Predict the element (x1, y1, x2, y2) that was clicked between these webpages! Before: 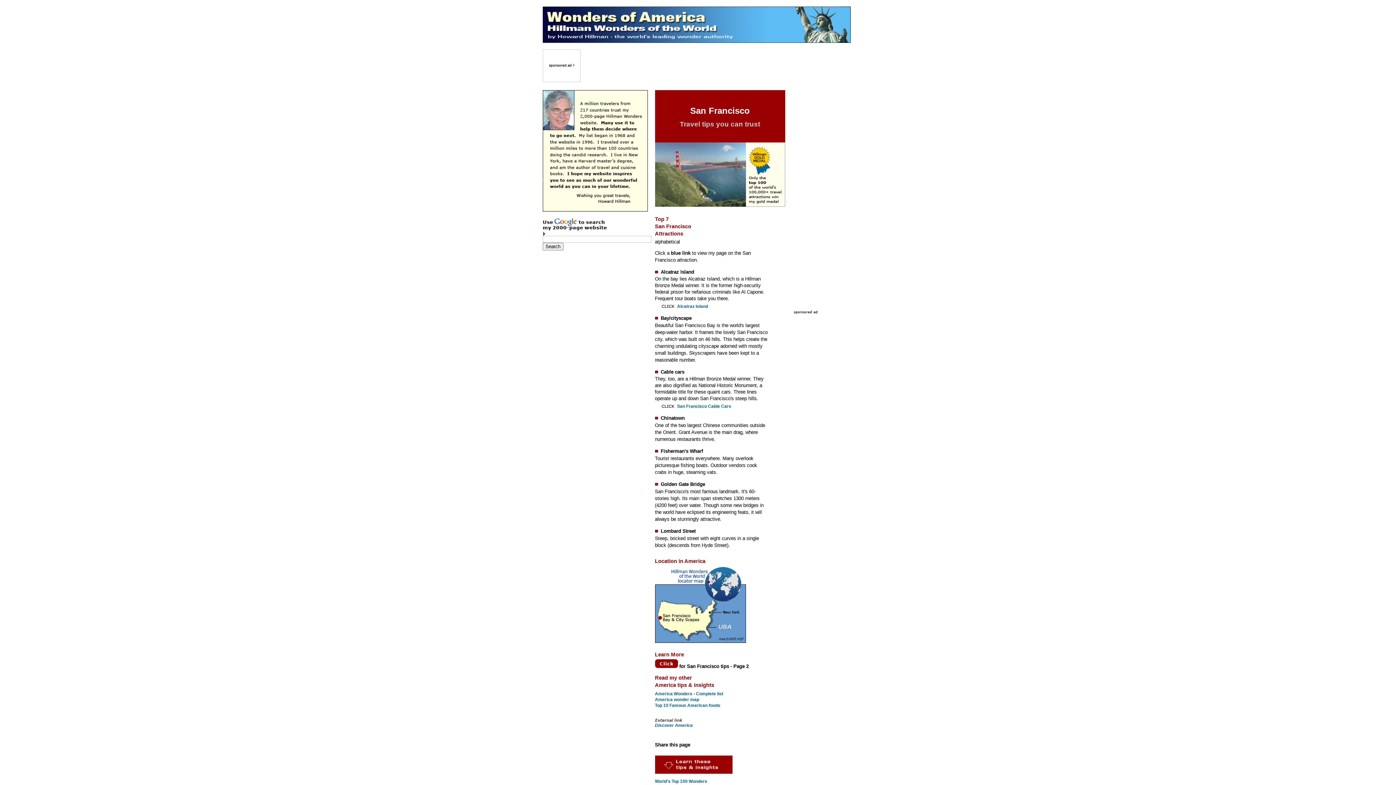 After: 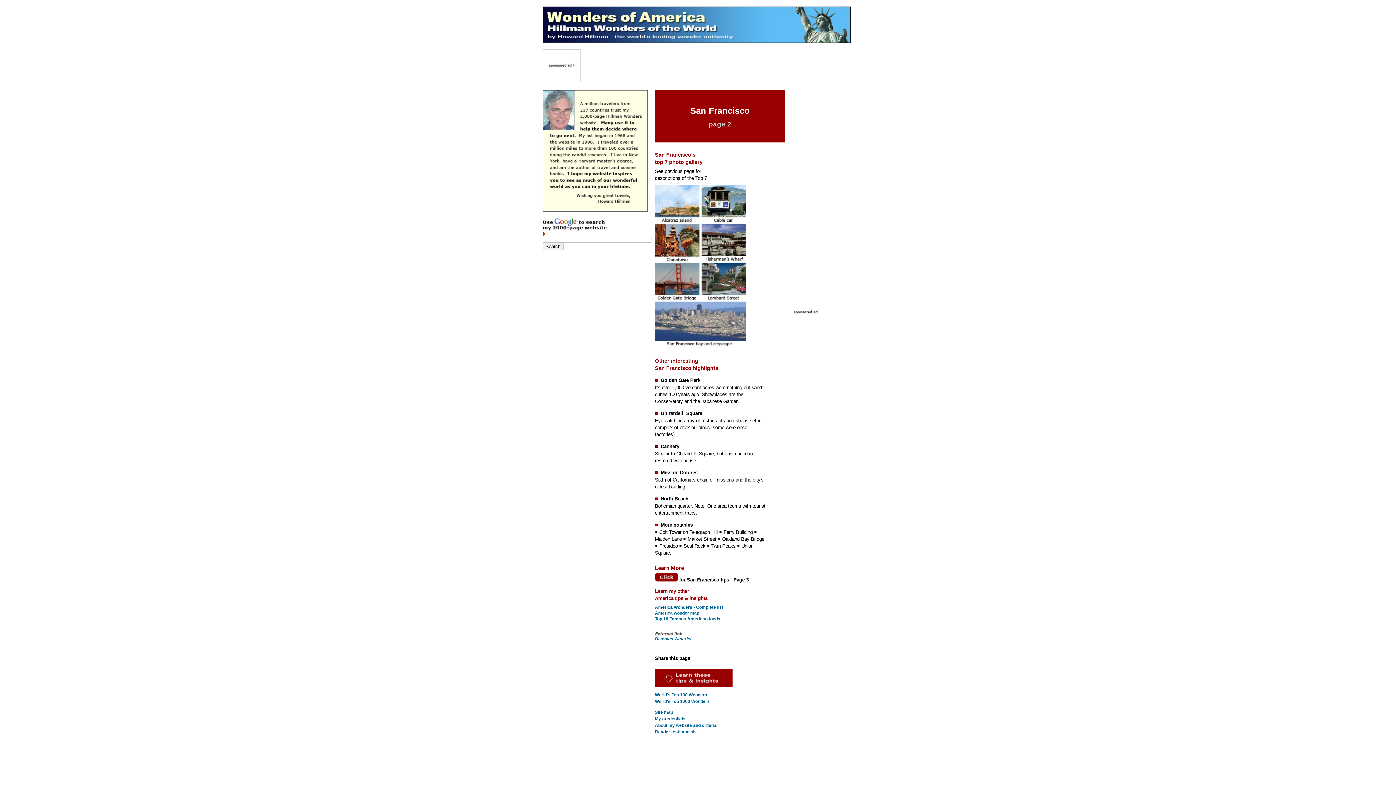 Action: bbox: (655, 664, 679, 669)